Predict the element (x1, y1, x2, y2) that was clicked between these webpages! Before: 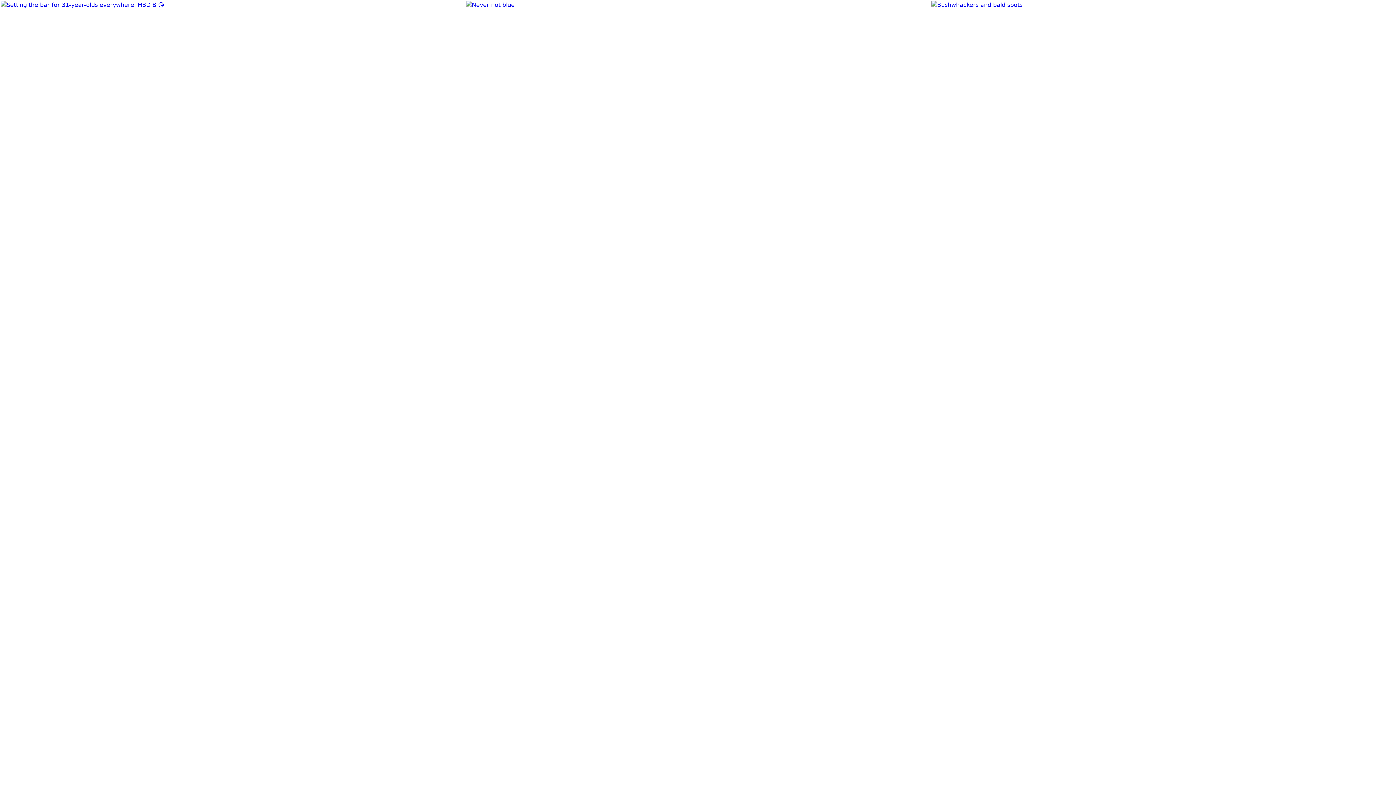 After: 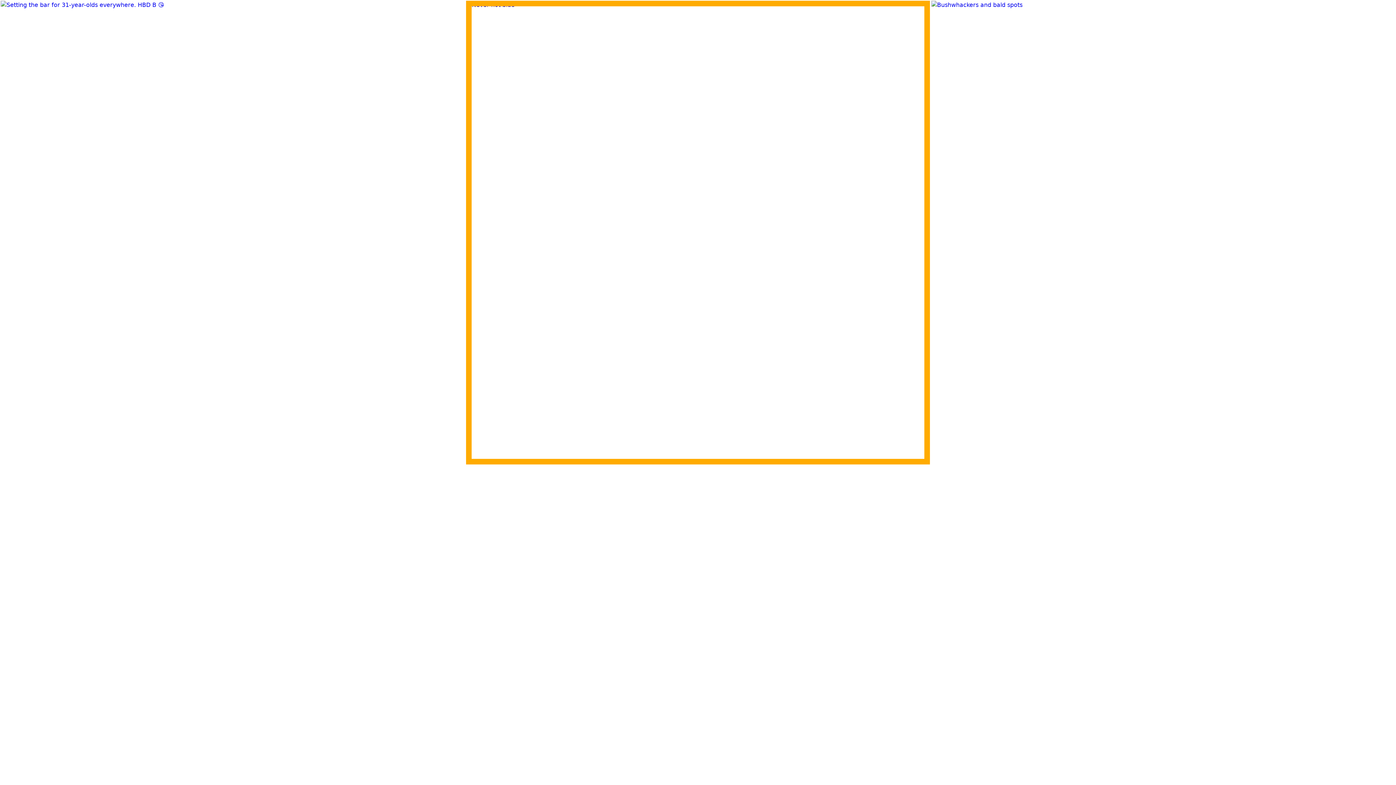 Action: bbox: (466, 0, 930, 464)